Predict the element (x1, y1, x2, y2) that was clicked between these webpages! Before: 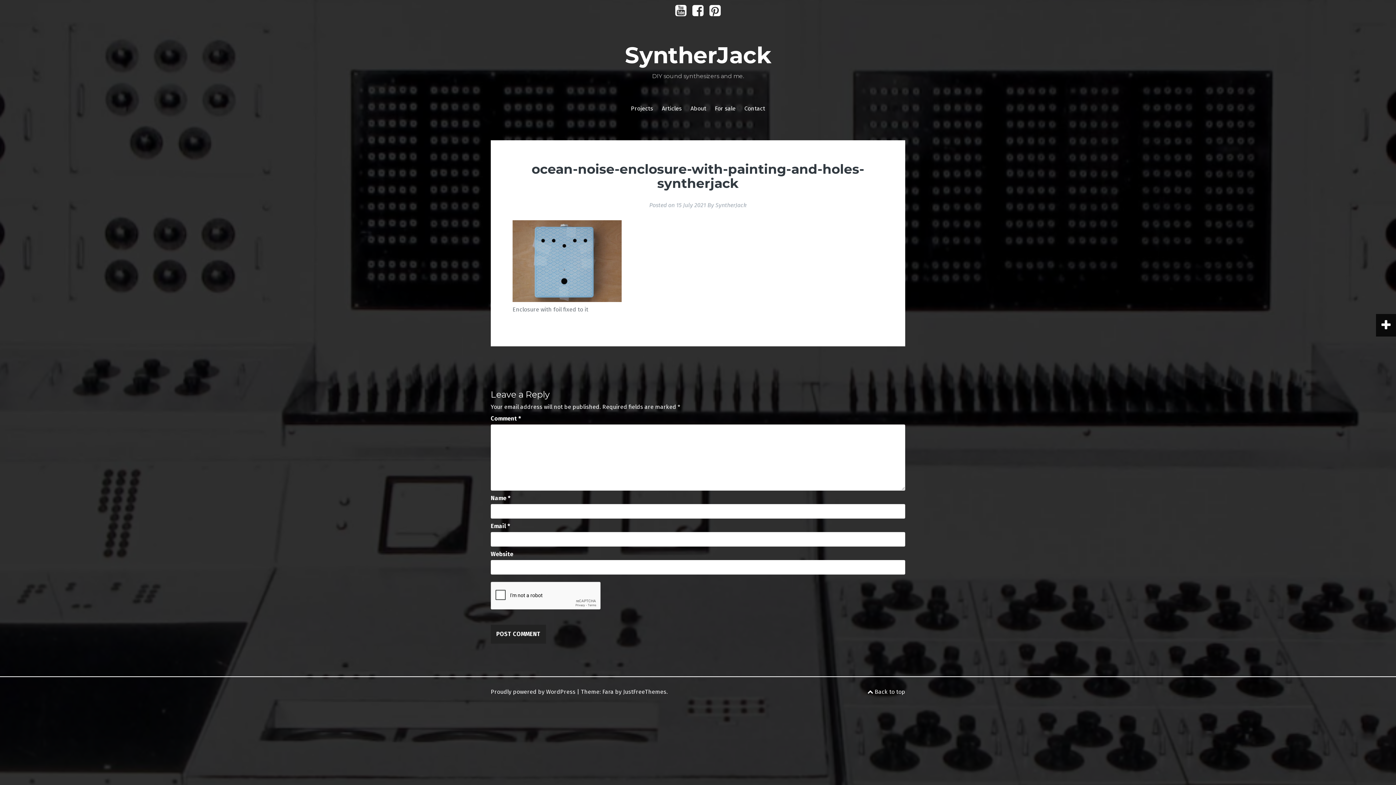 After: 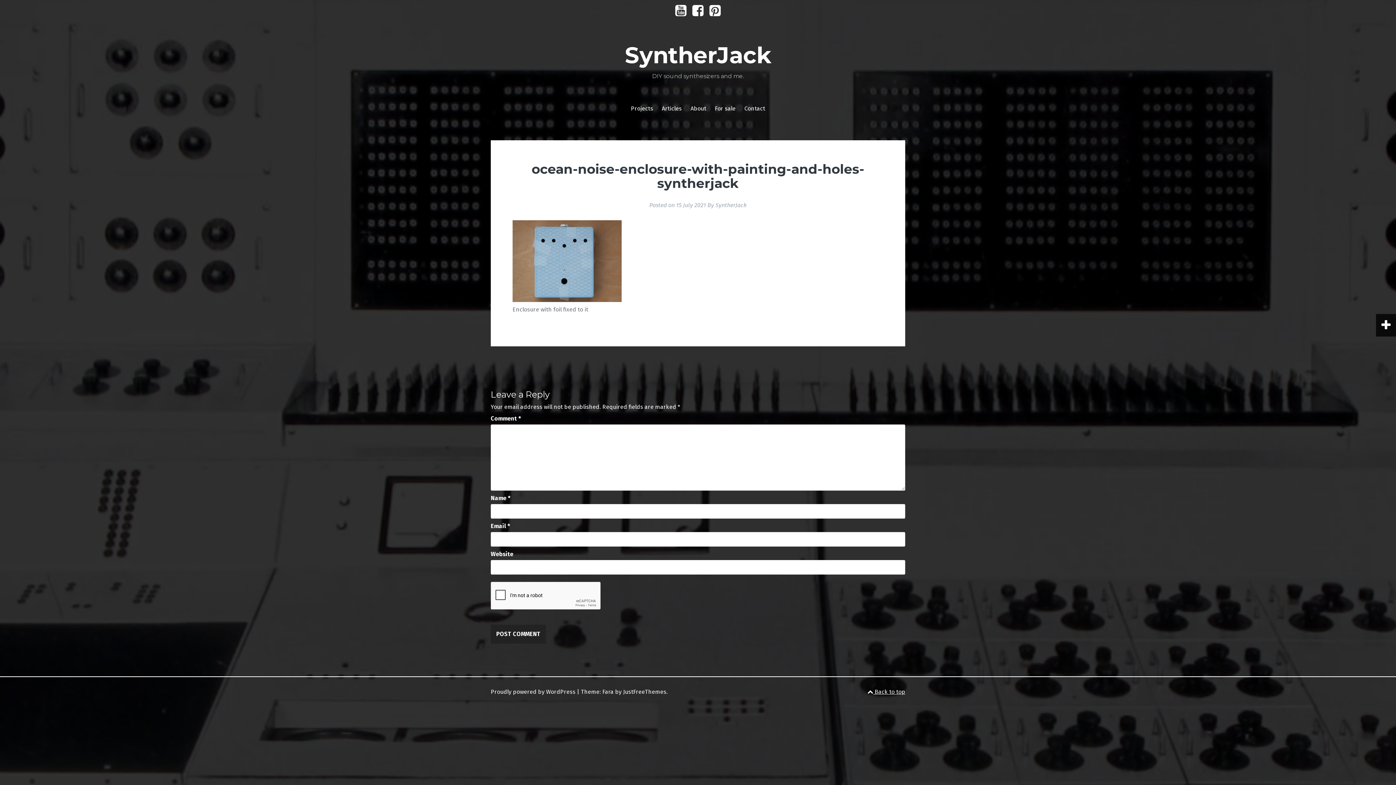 Action: label:  Back to top bbox: (867, 688, 905, 696)